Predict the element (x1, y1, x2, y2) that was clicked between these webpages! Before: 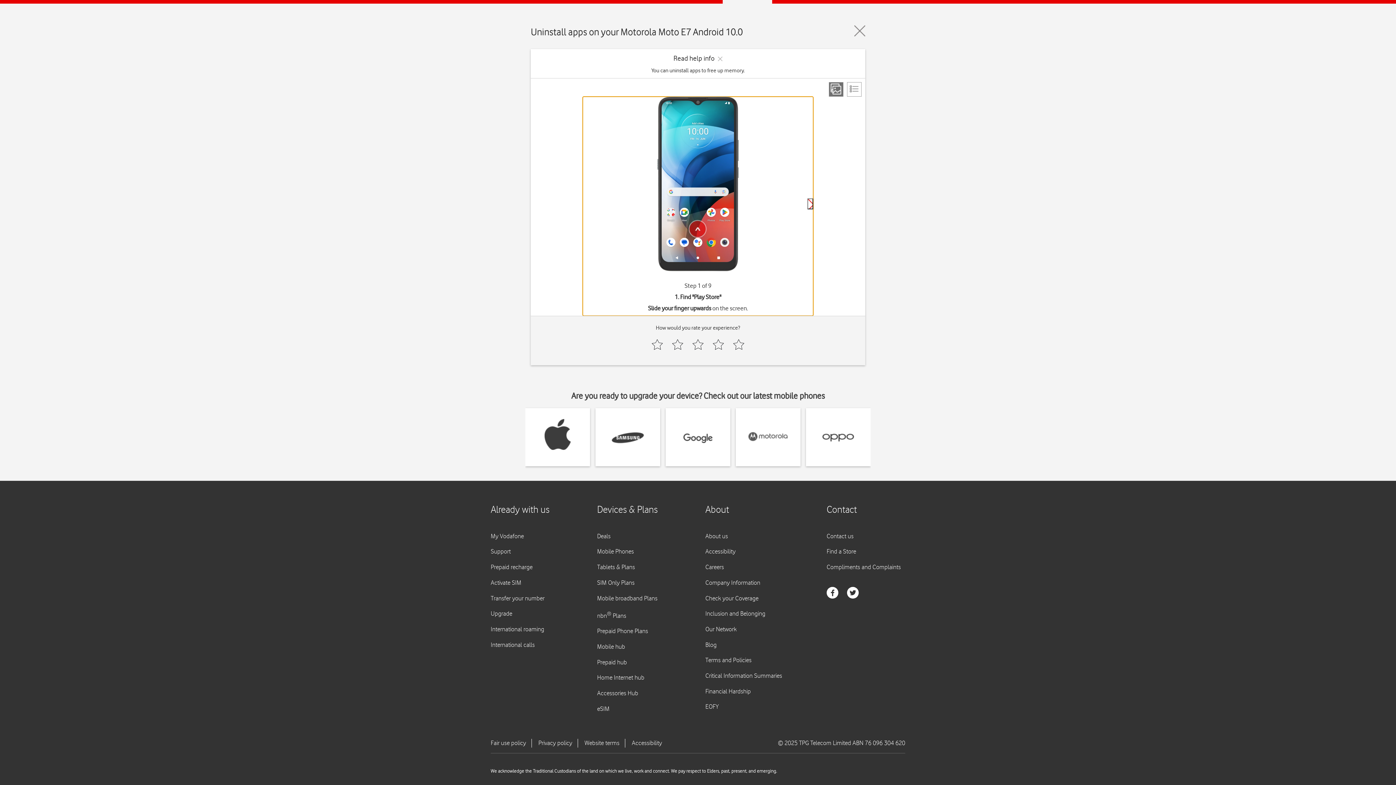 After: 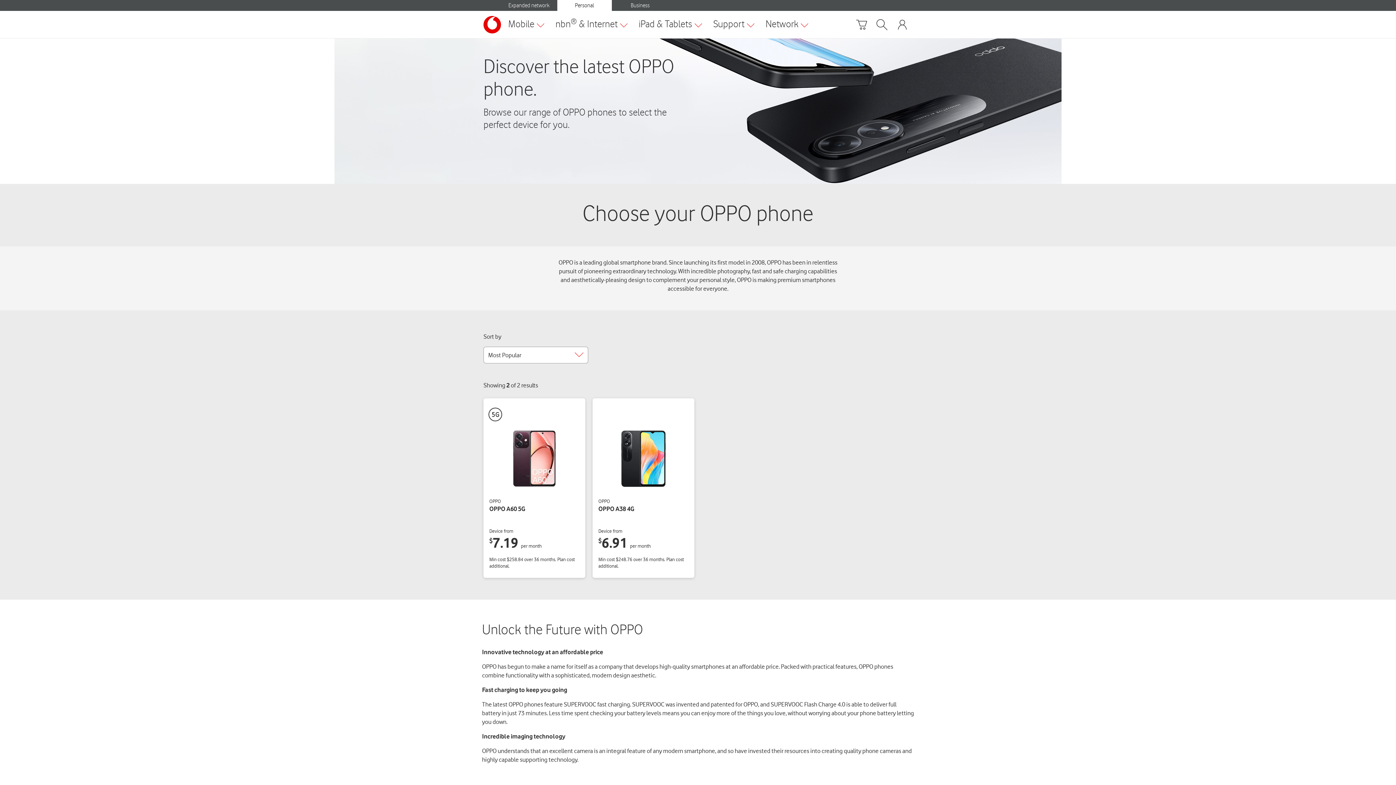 Action: bbox: (822, 408, 854, 466)